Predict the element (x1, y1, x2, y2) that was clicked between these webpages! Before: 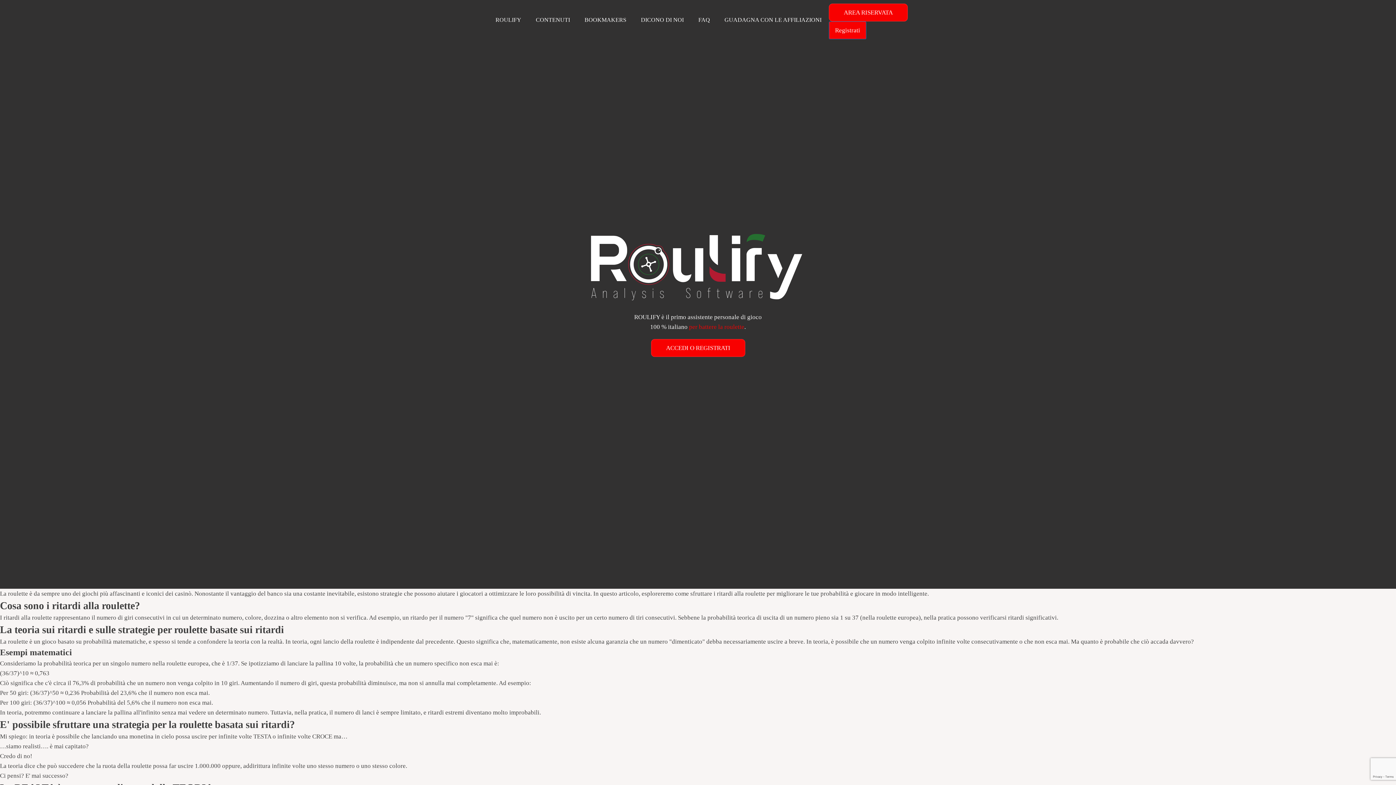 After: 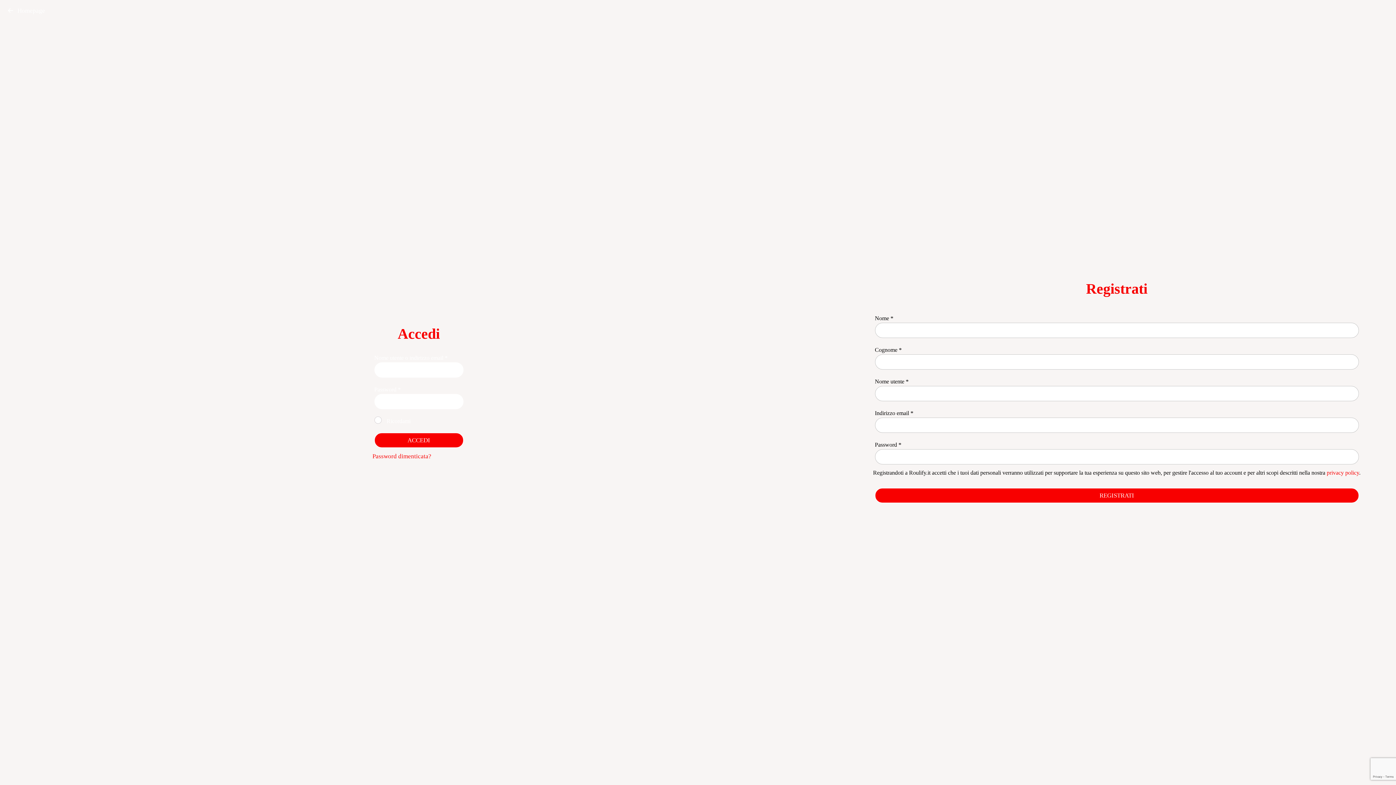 Action: label: ACCEDI O REGISTRATI bbox: (651, 339, 745, 356)